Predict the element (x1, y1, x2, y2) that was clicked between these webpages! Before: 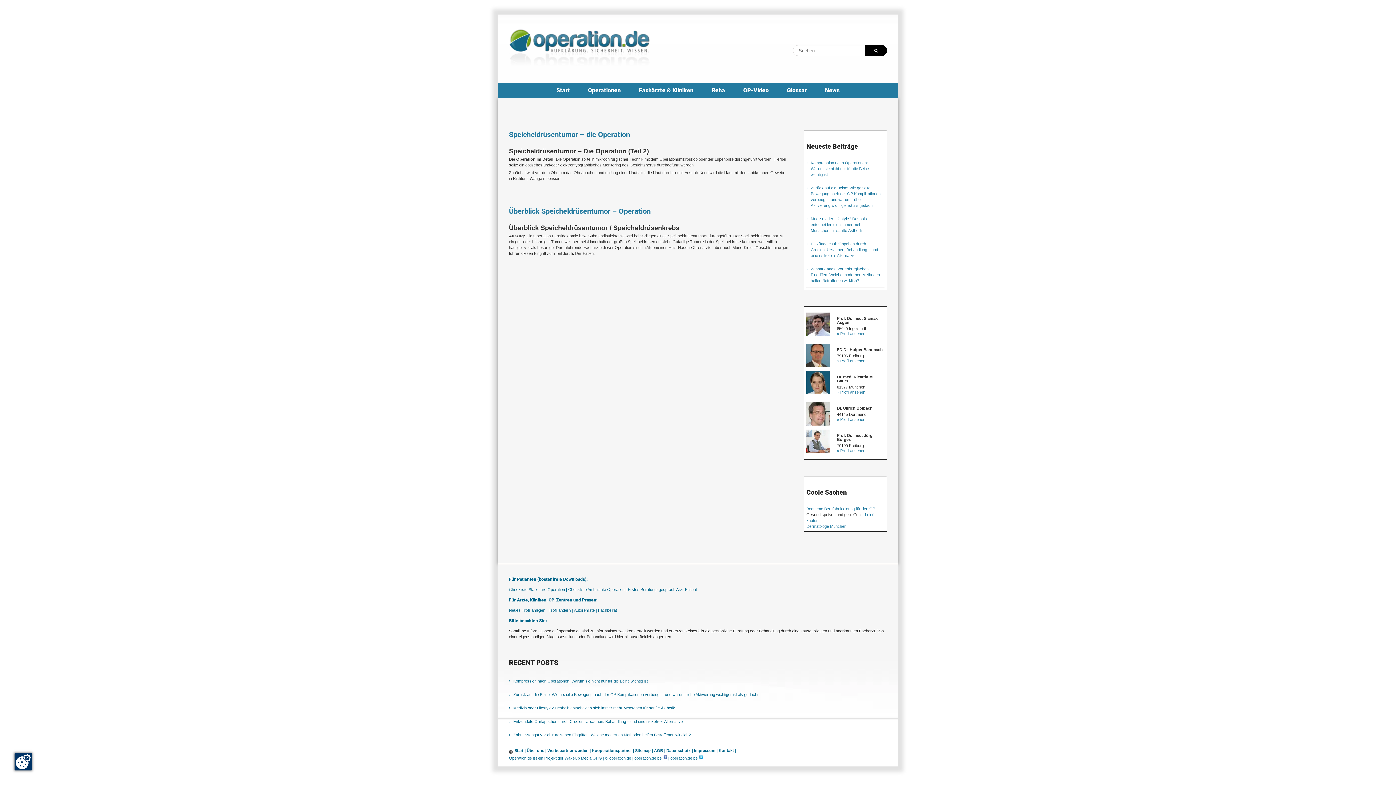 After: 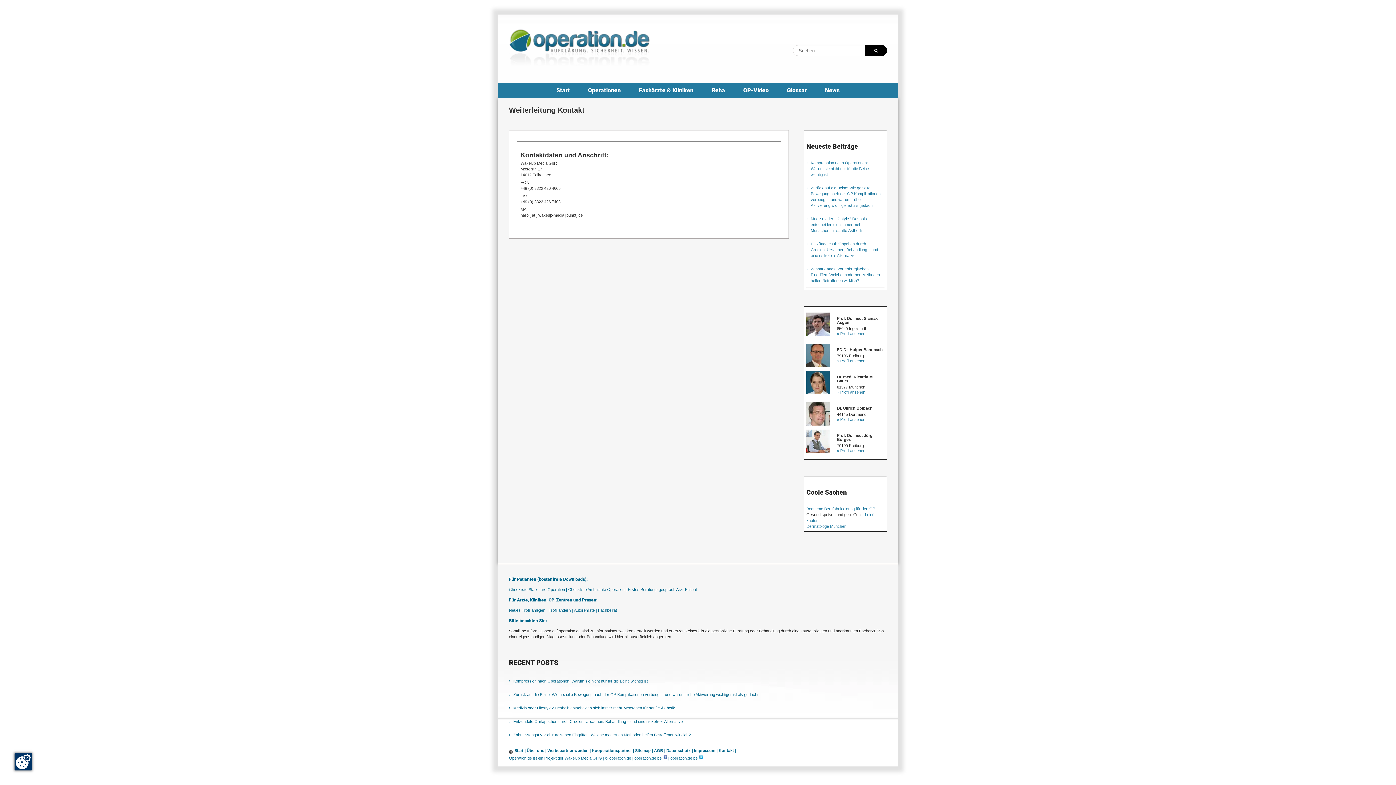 Action: label: Kontakt | bbox: (718, 748, 736, 753)